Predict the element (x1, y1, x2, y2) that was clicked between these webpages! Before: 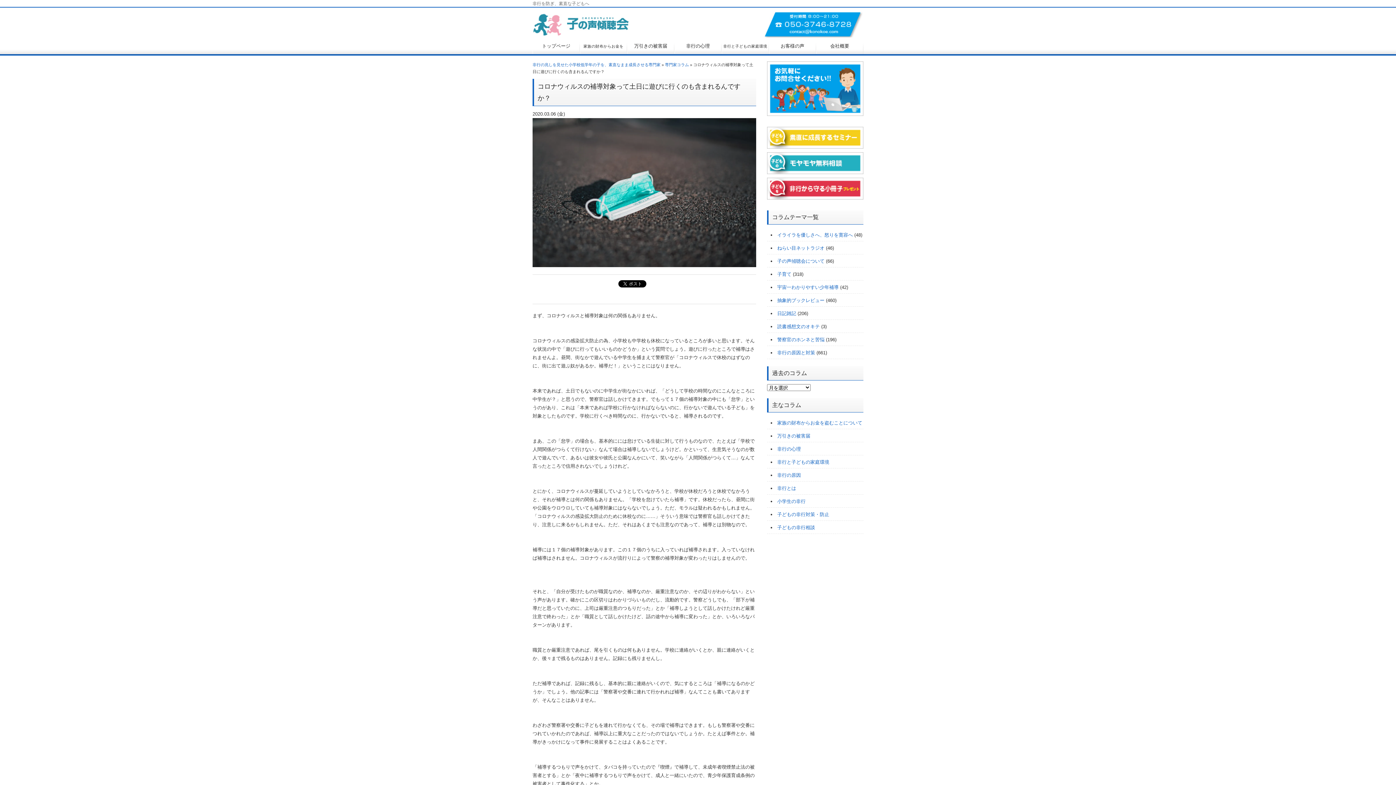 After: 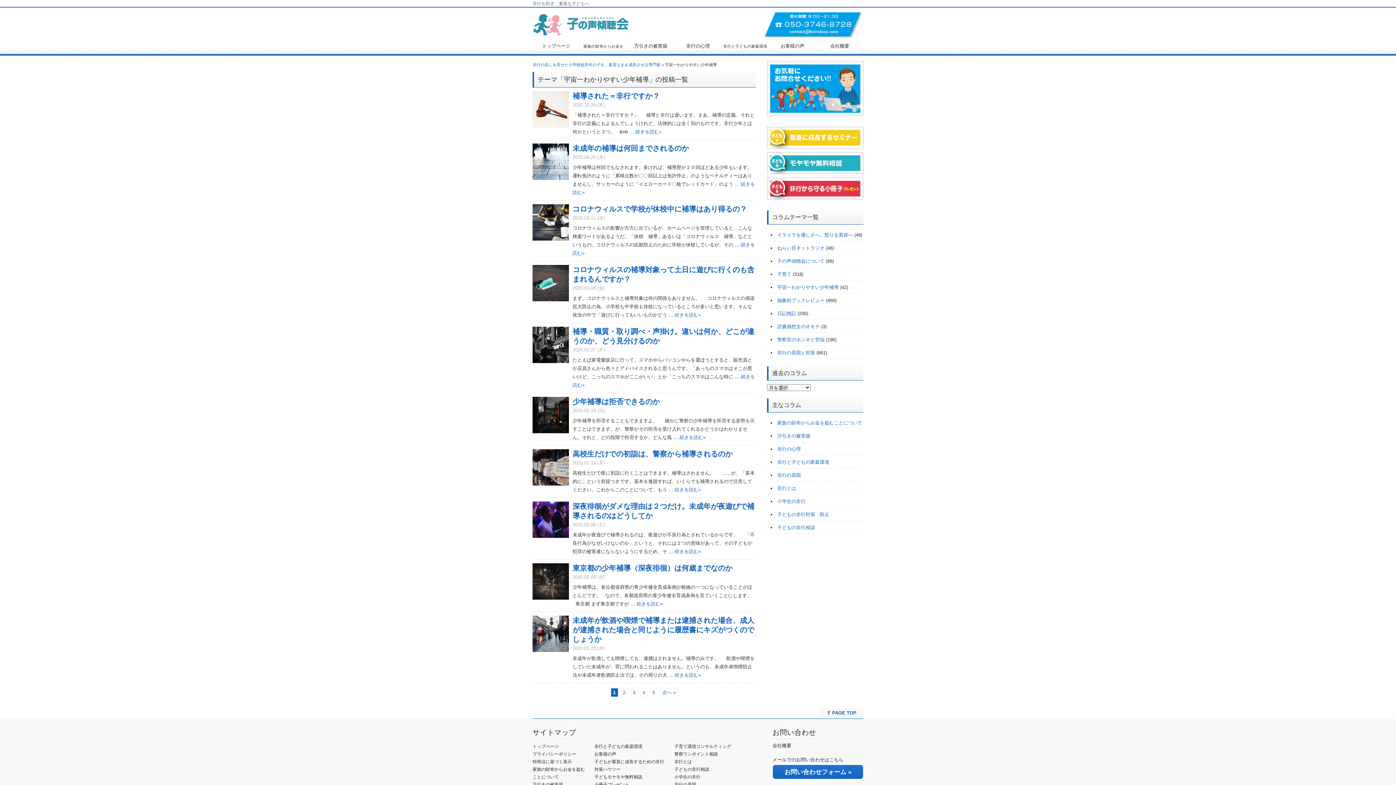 Action: label: 宇宙一わかりやすい少年補導 bbox: (777, 284, 838, 290)